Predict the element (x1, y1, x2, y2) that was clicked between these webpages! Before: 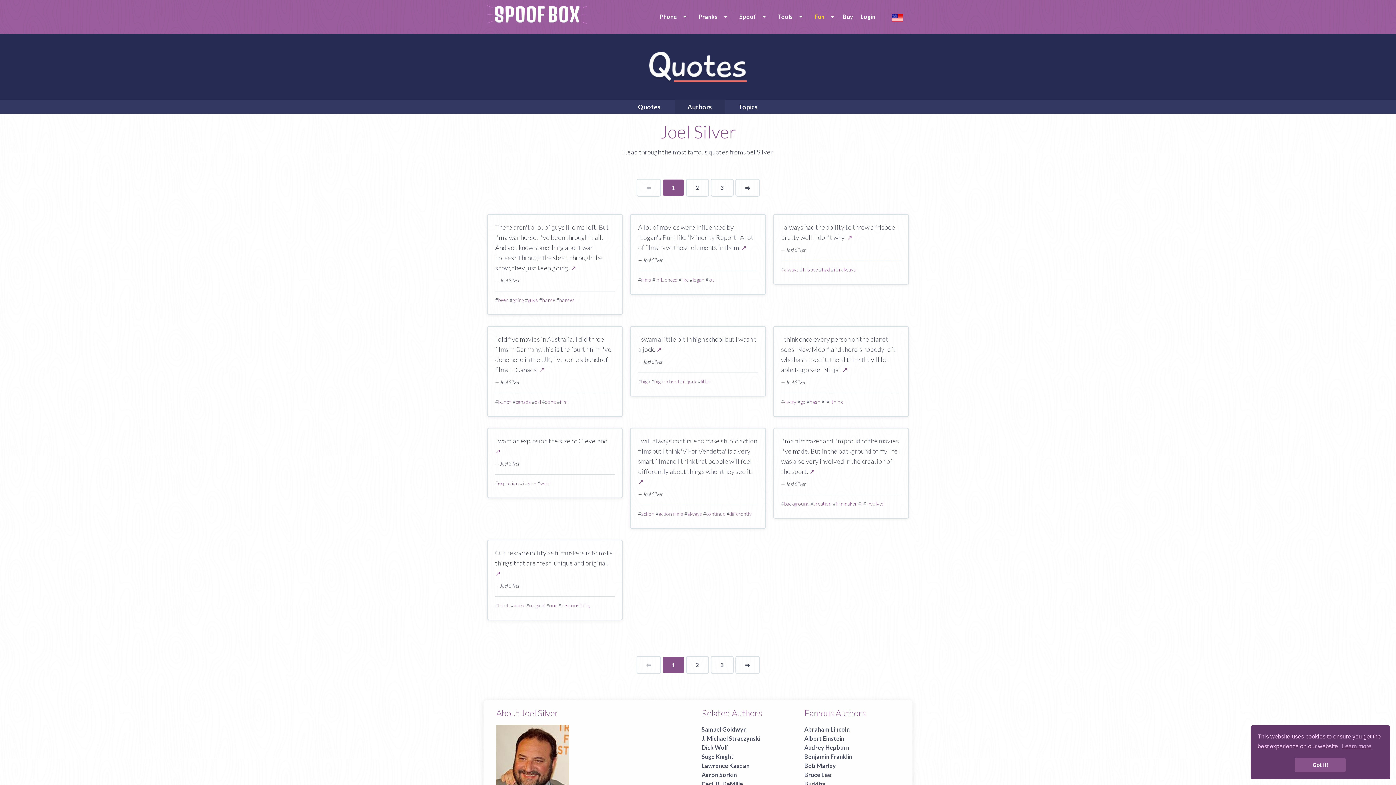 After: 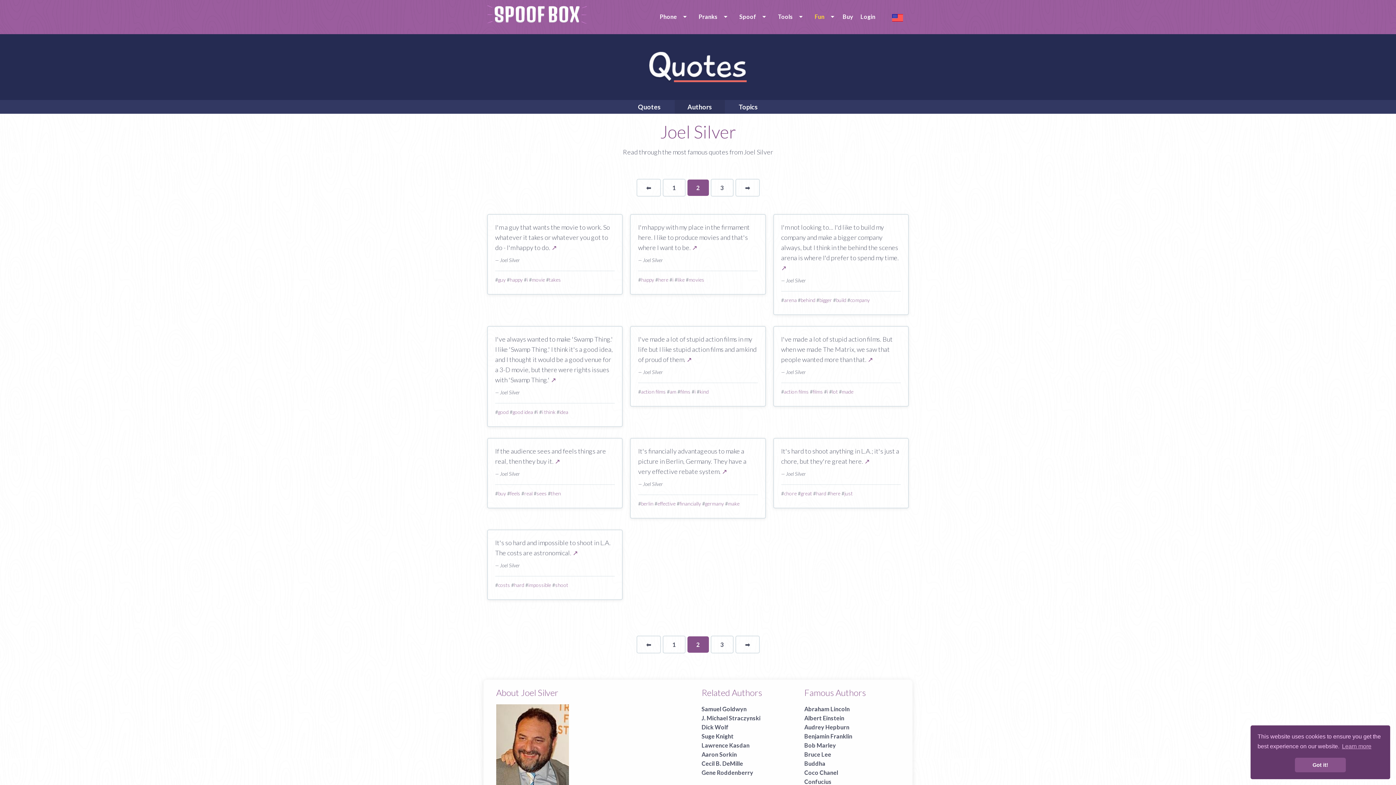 Action: label: Next page bbox: (736, 657, 759, 673)